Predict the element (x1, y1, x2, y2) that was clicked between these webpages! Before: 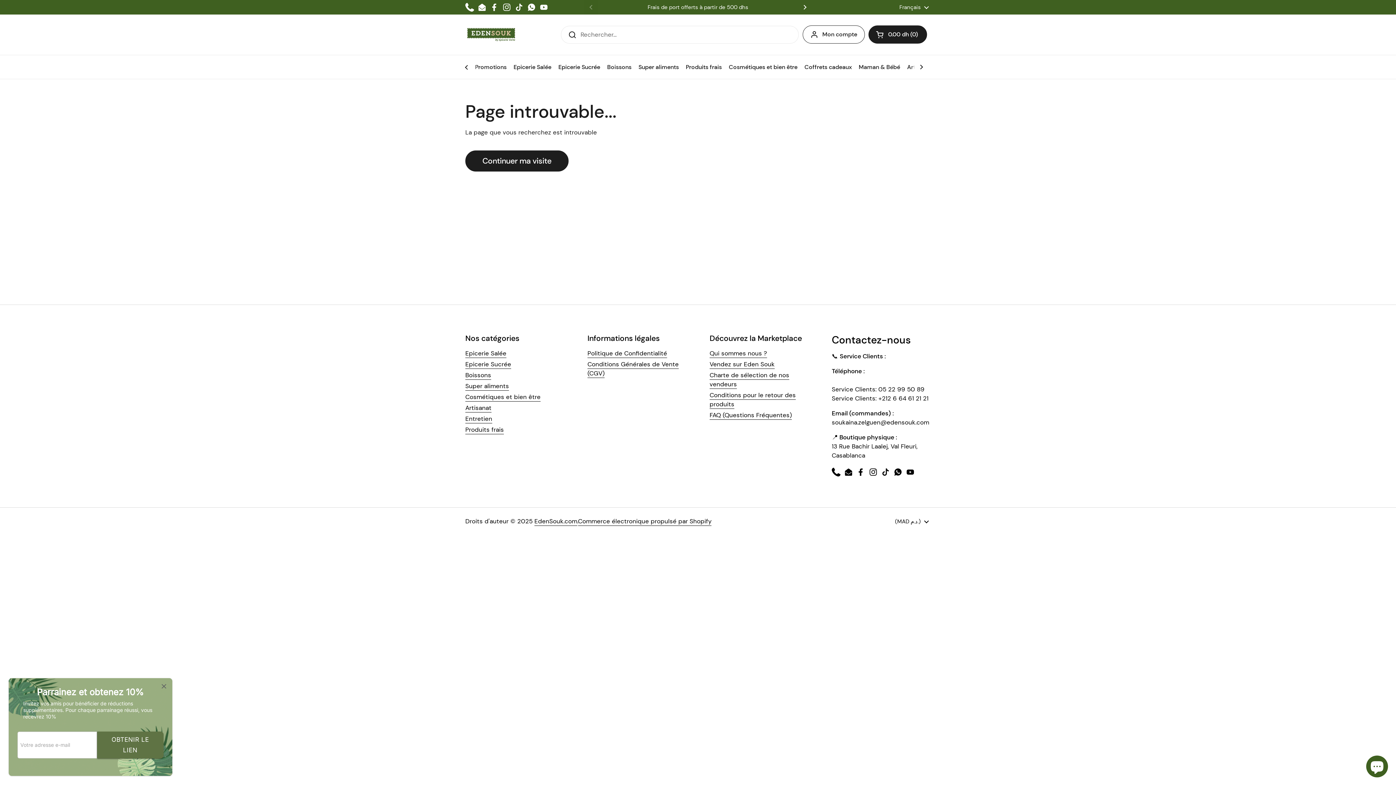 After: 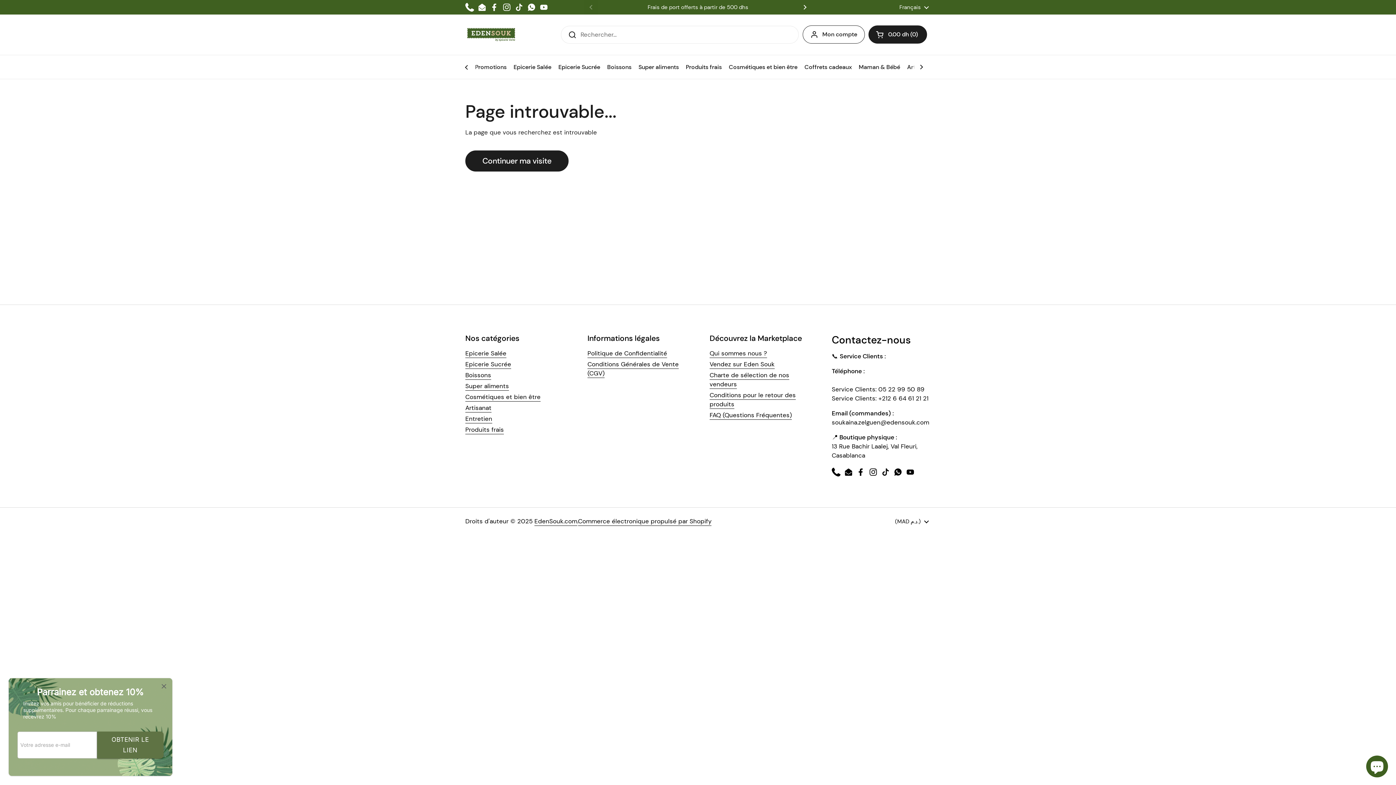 Action: bbox: (527, 2, 536, 11) label: WhatsApp